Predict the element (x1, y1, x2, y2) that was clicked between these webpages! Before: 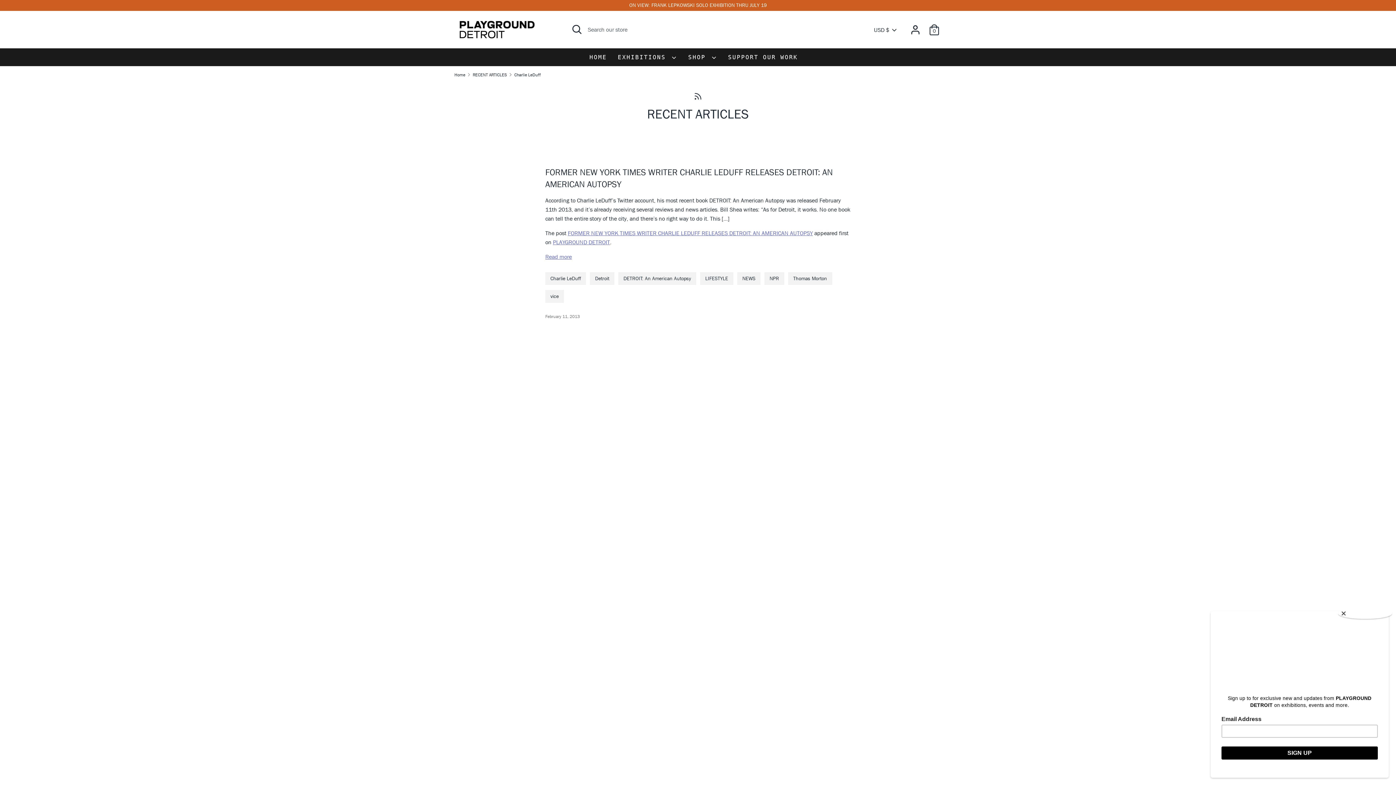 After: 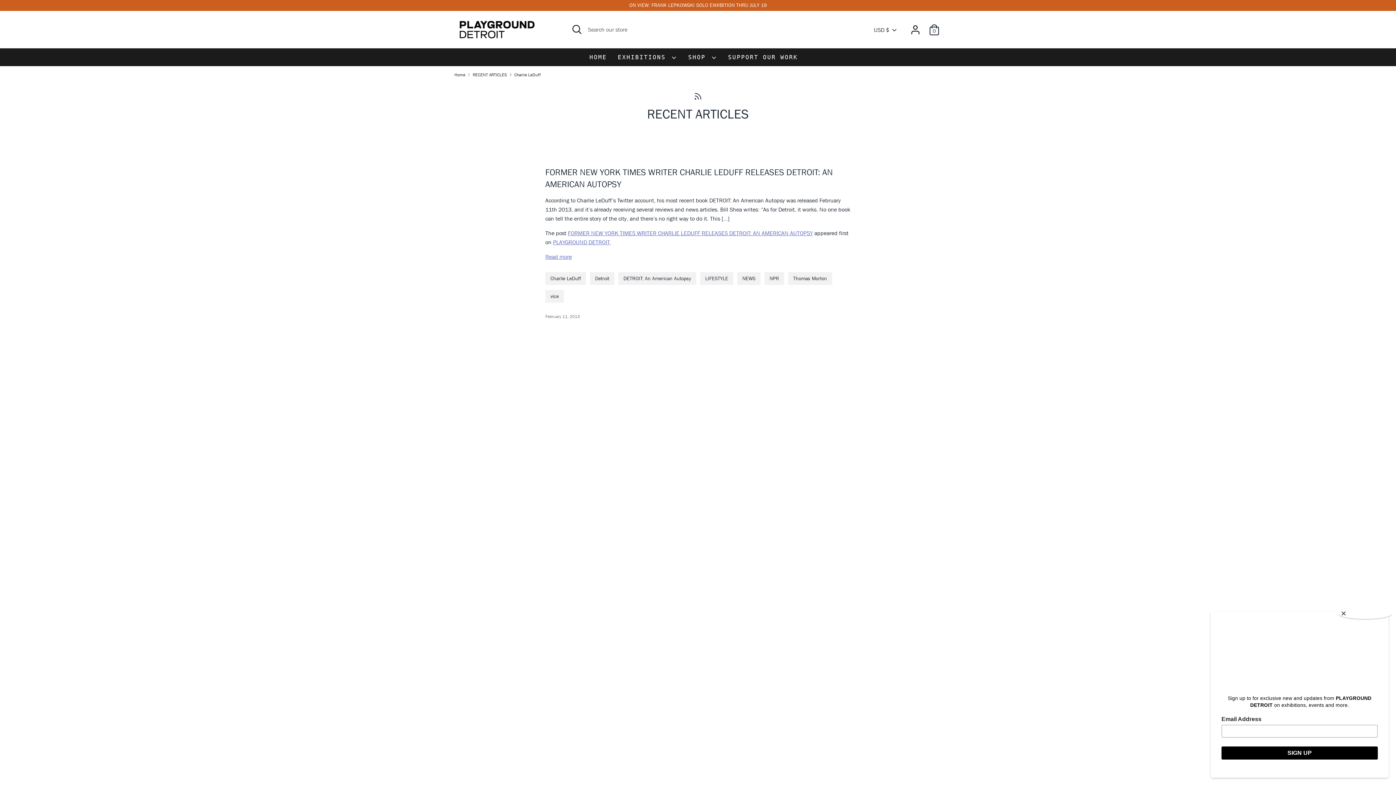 Action: bbox: (514, 71, 541, 77) label: Charlie LeDuff